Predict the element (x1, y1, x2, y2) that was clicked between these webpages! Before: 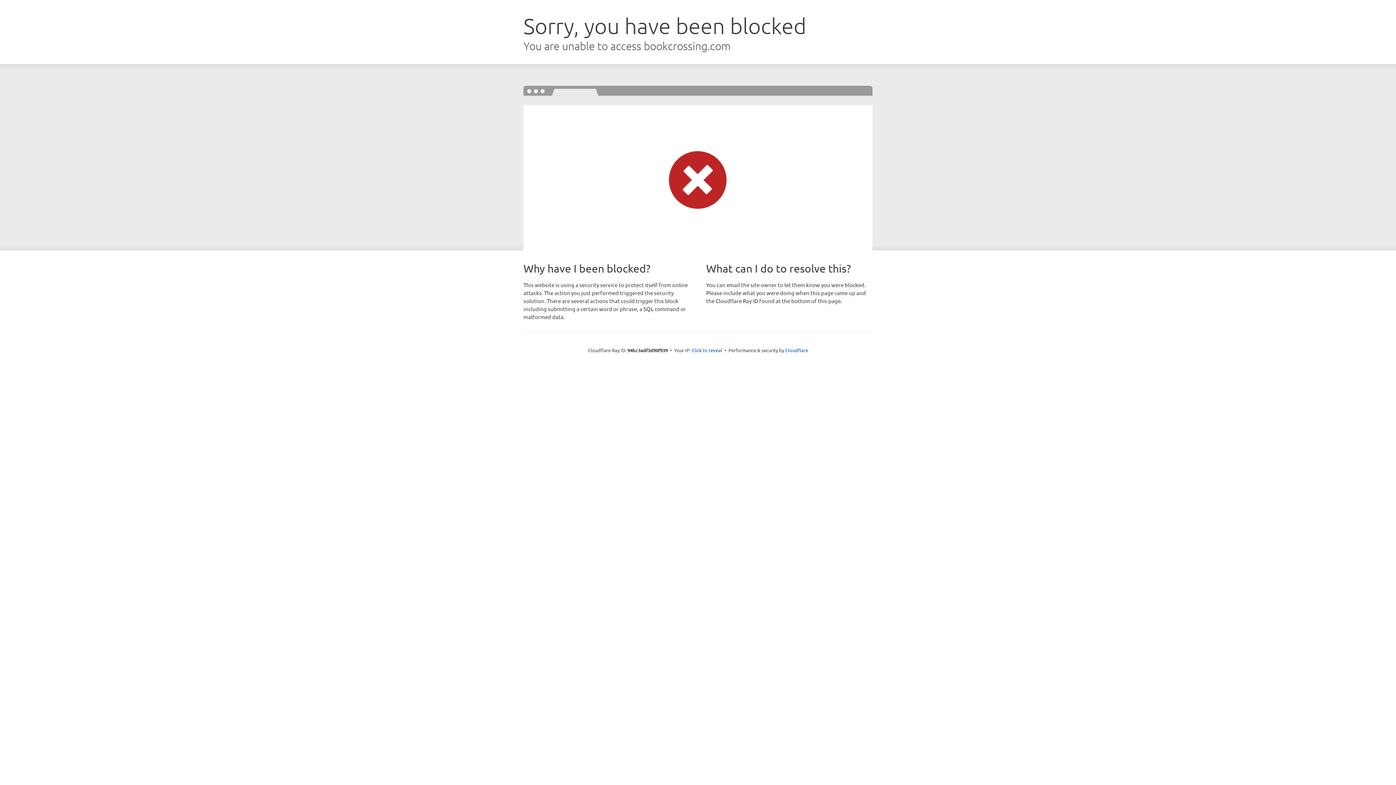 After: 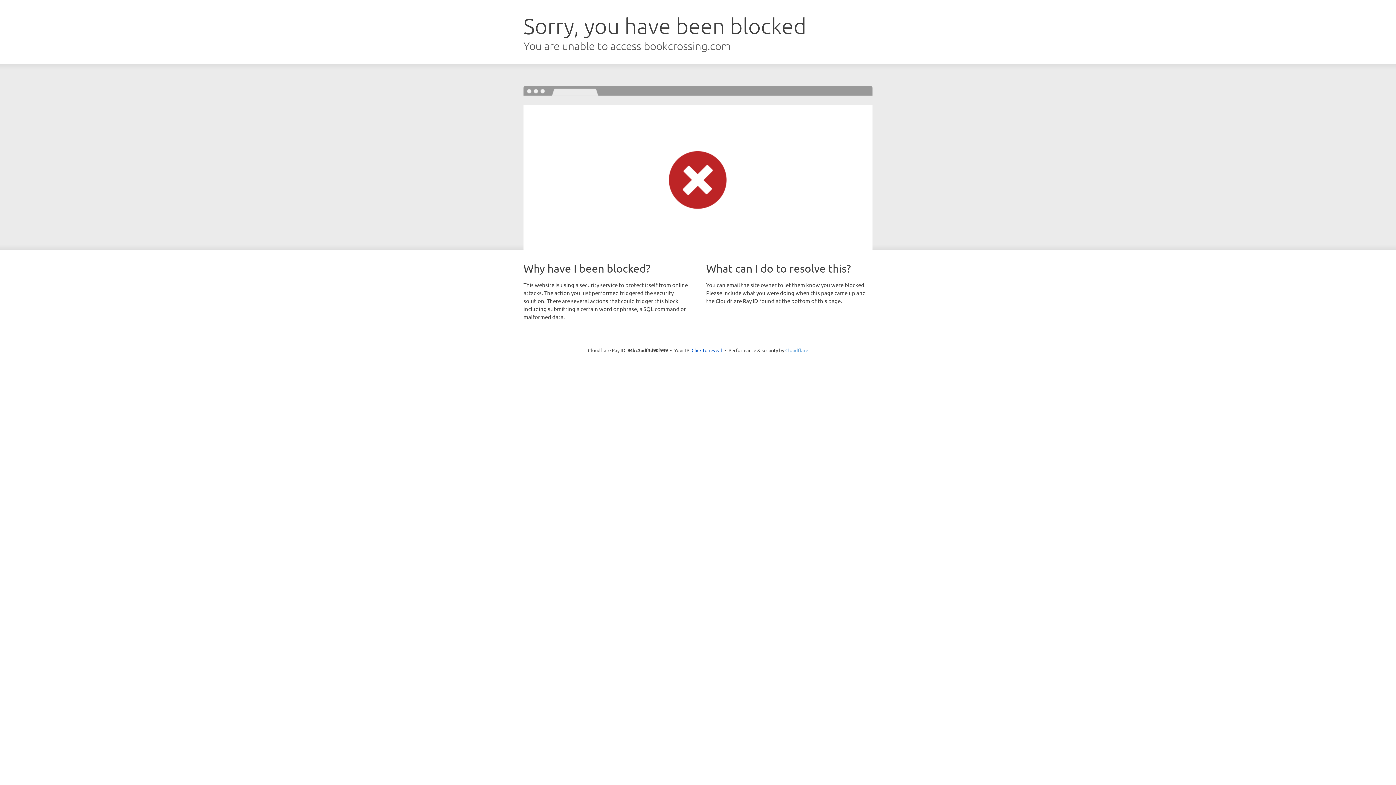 Action: label: Cloudflare bbox: (785, 347, 808, 353)